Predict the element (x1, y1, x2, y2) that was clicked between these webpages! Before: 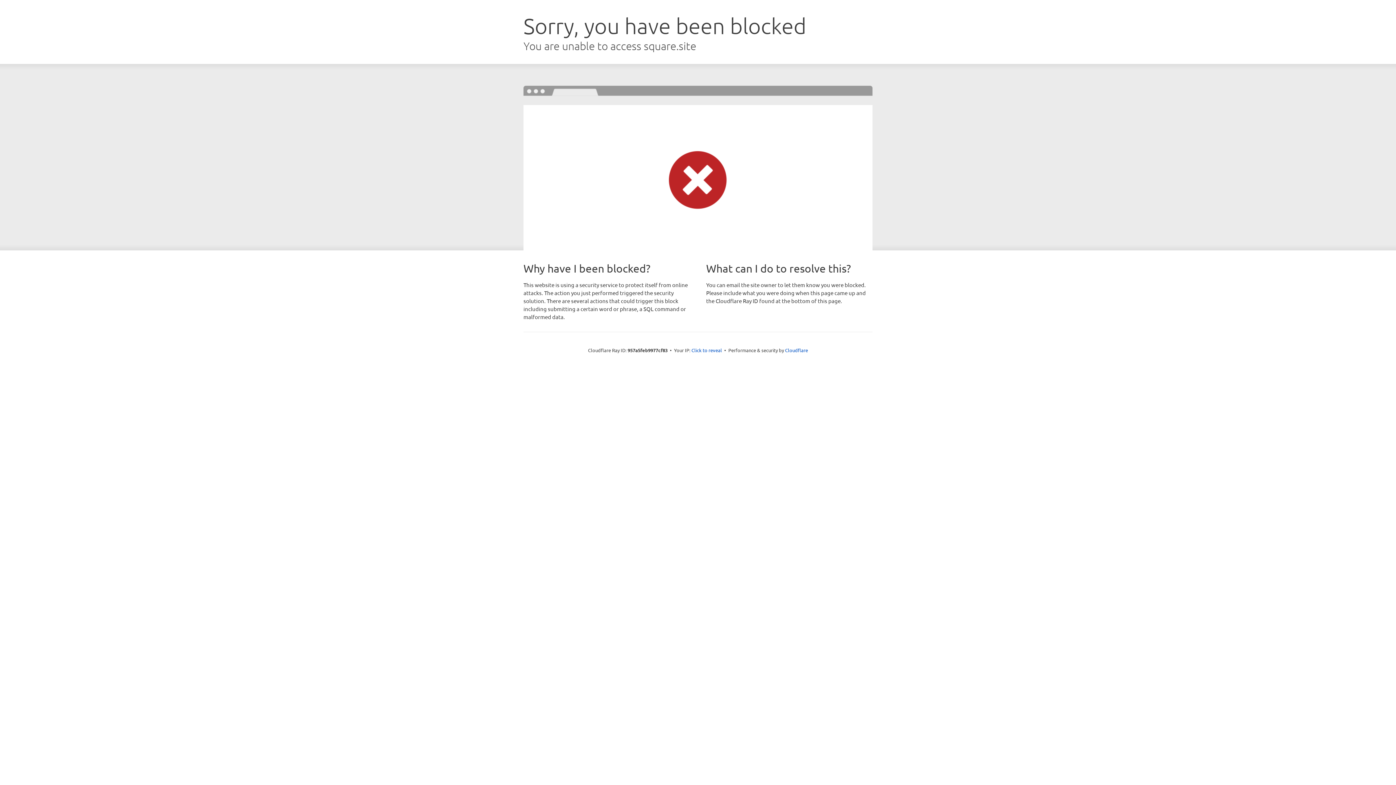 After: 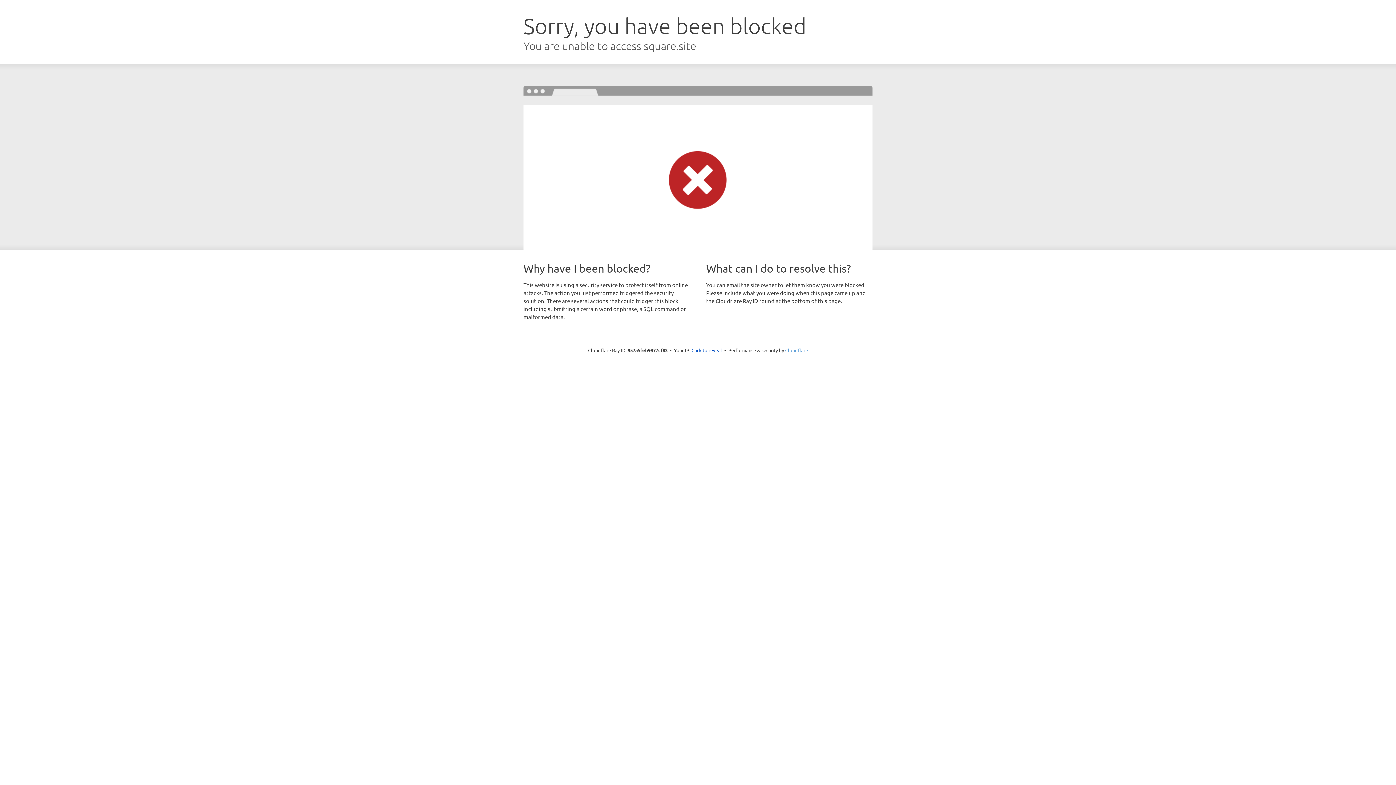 Action: bbox: (785, 347, 808, 353) label: Cloudflare